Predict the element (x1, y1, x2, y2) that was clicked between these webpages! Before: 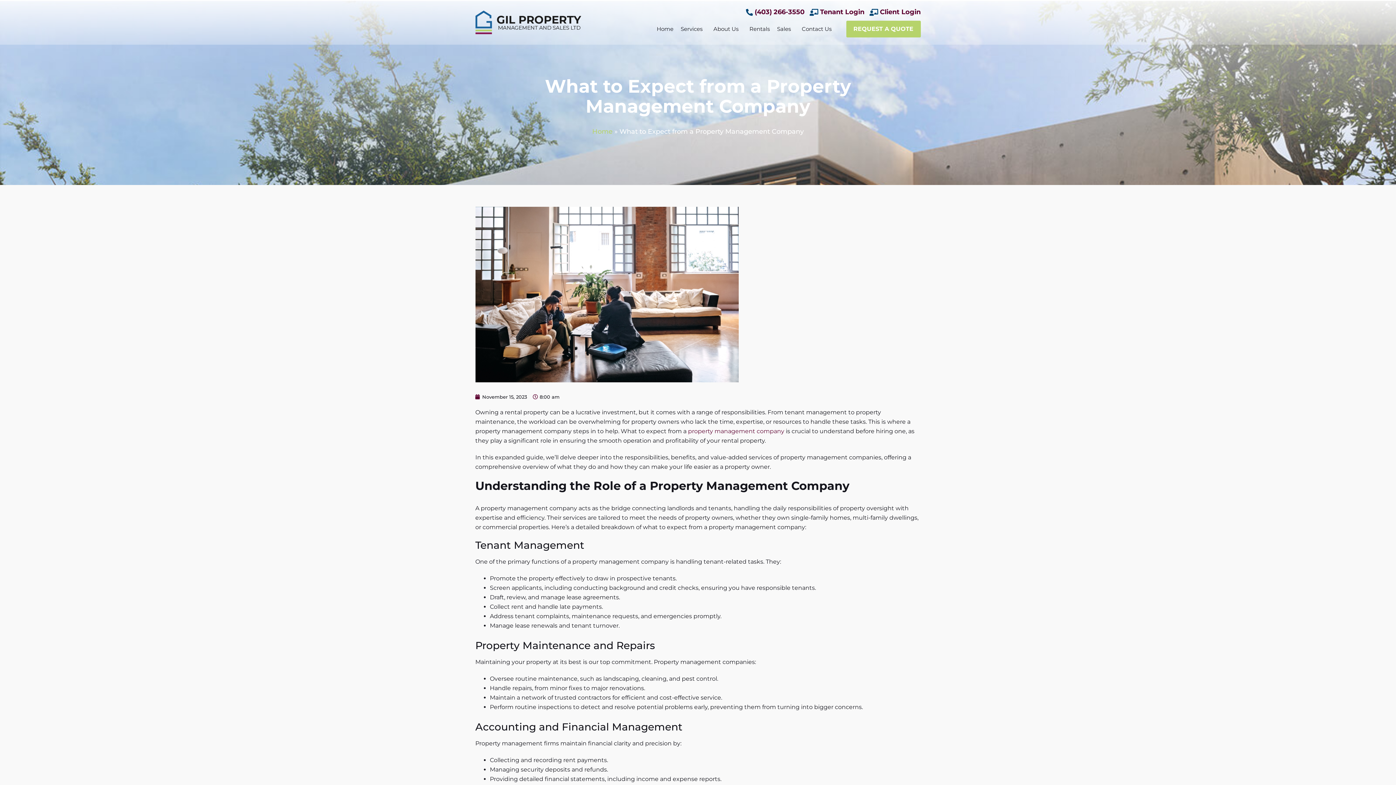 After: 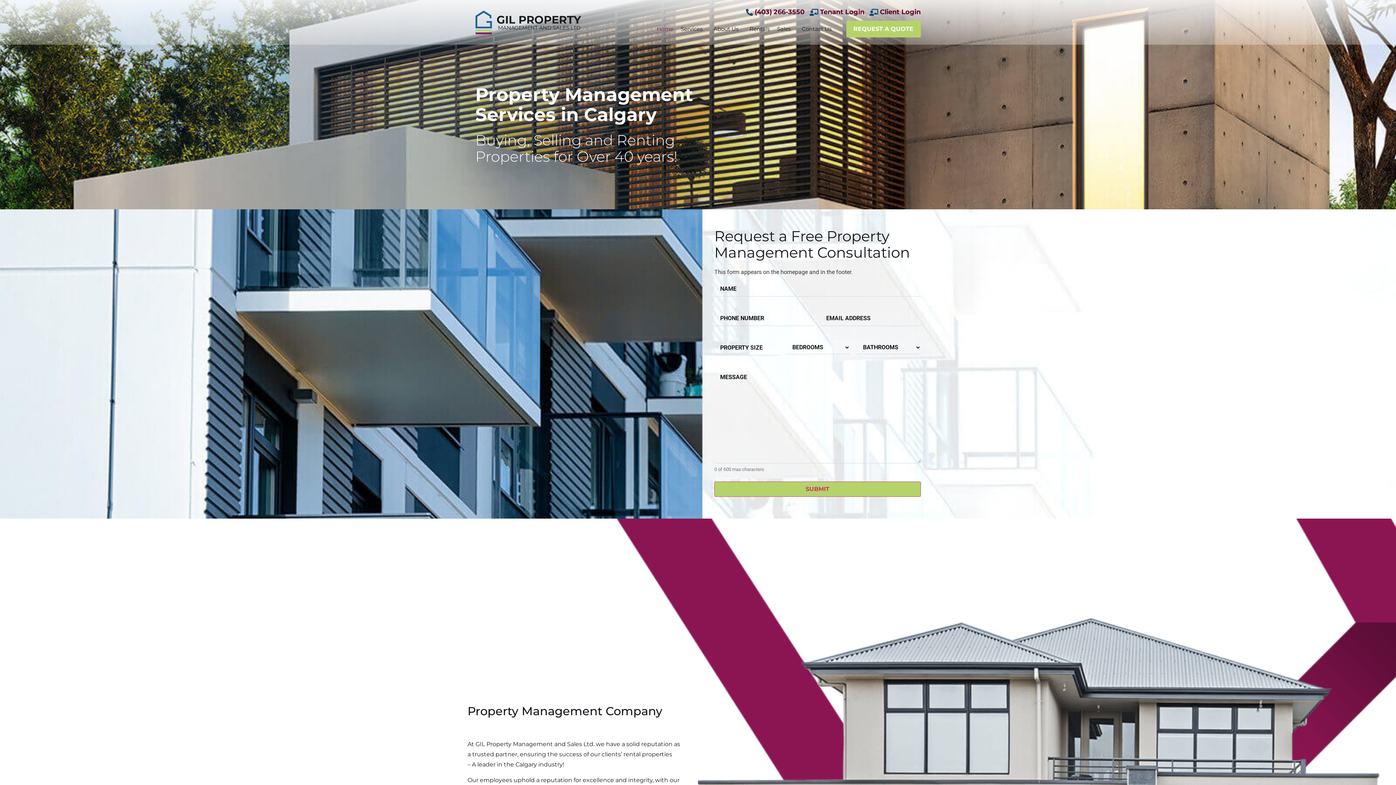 Action: label: Home bbox: (656, 23, 673, 34)